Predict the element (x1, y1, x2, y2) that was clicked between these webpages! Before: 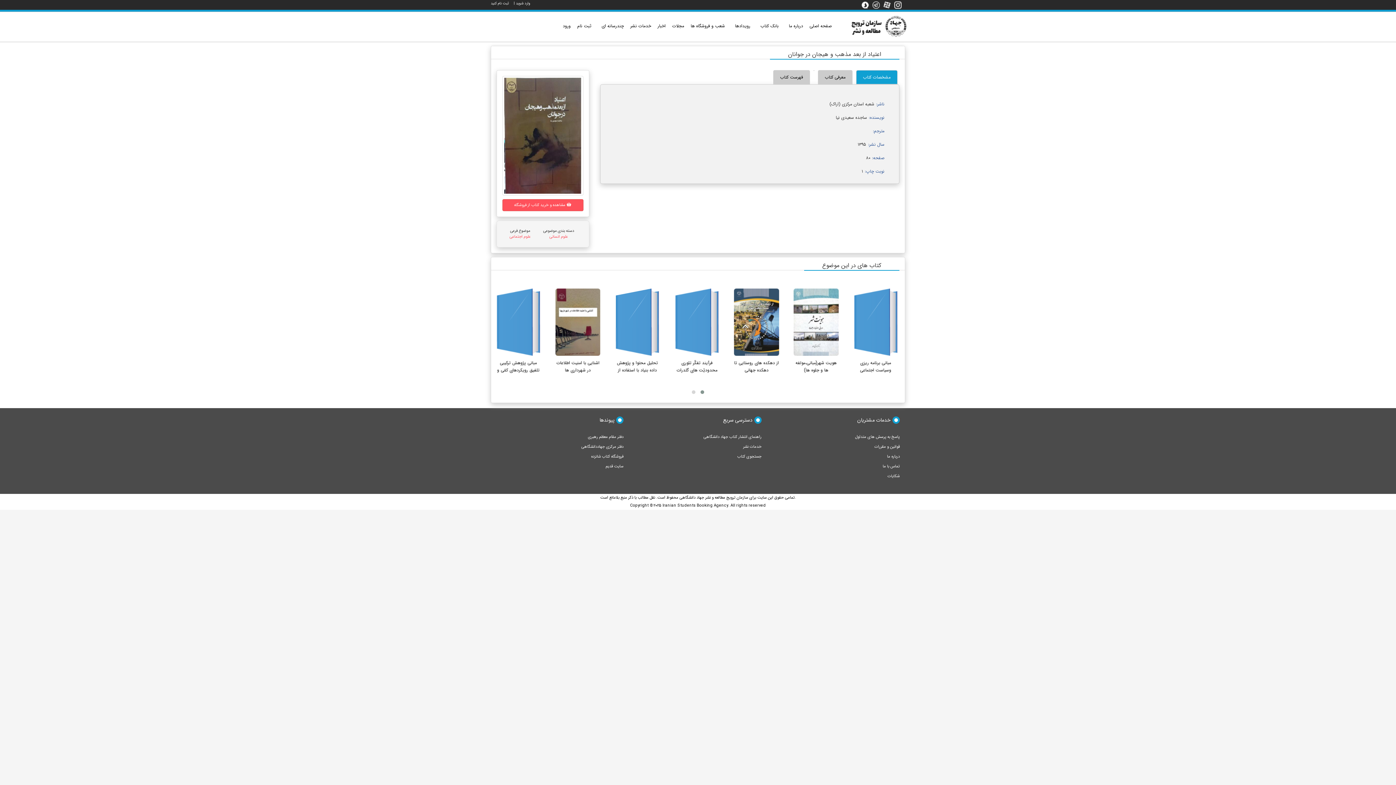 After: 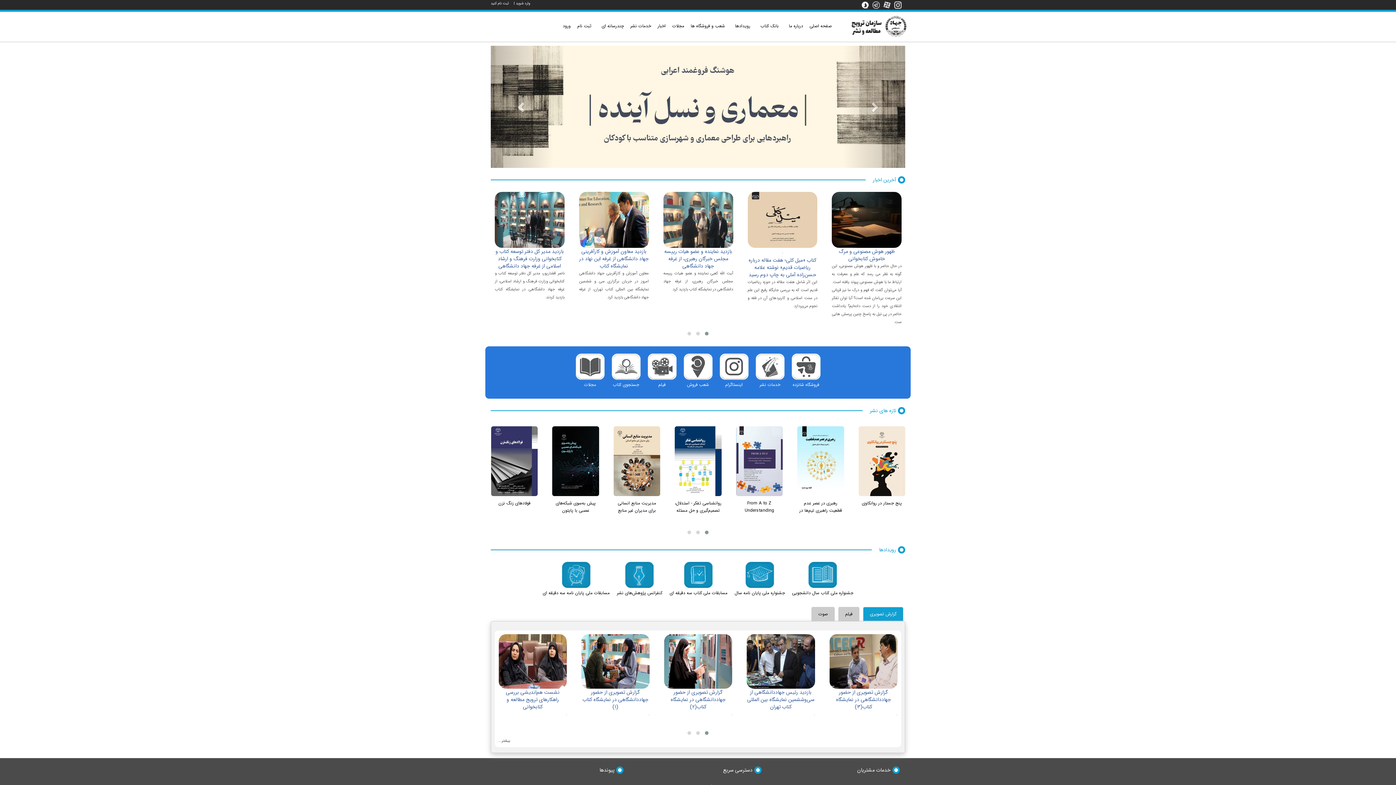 Action: bbox: (855, 434, 900, 440) label: پاسخ به پرسش های متداول